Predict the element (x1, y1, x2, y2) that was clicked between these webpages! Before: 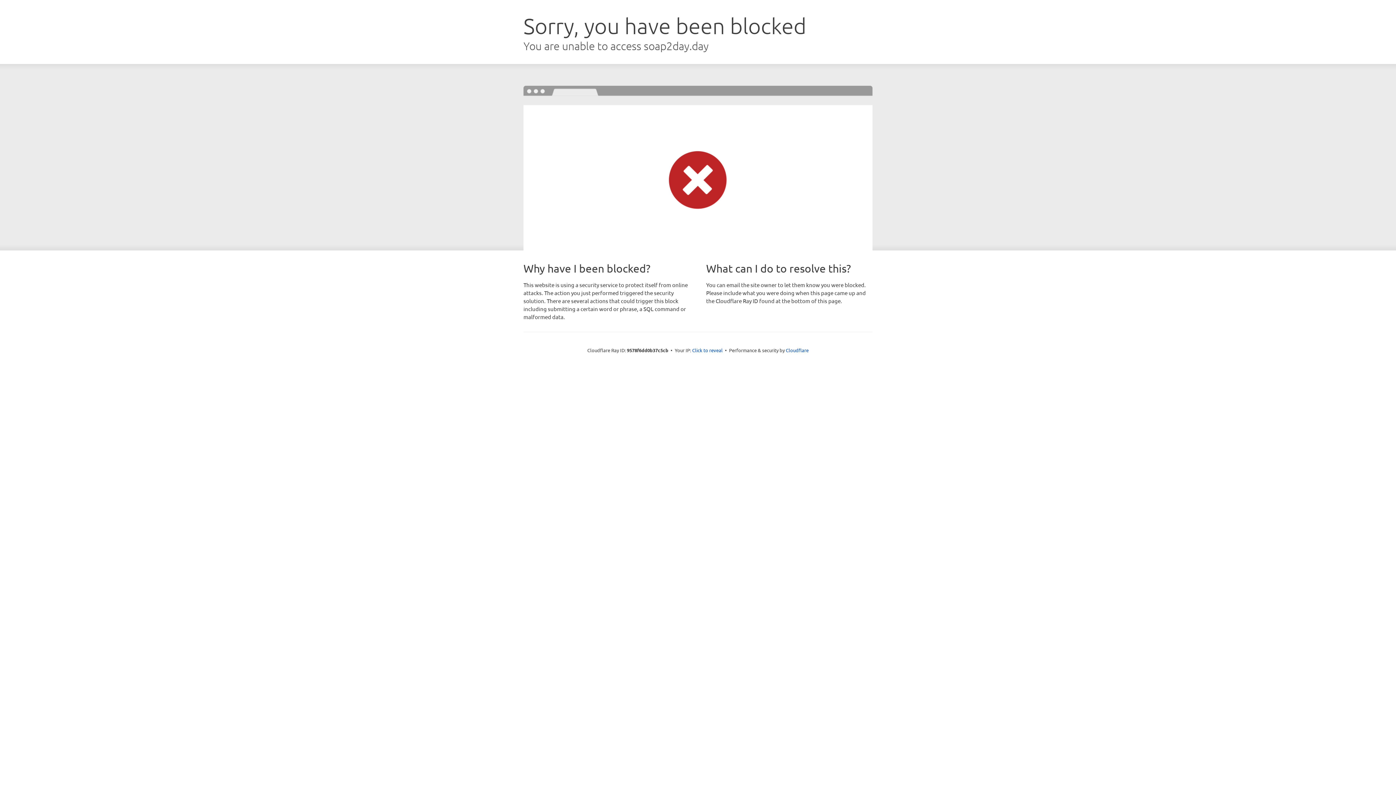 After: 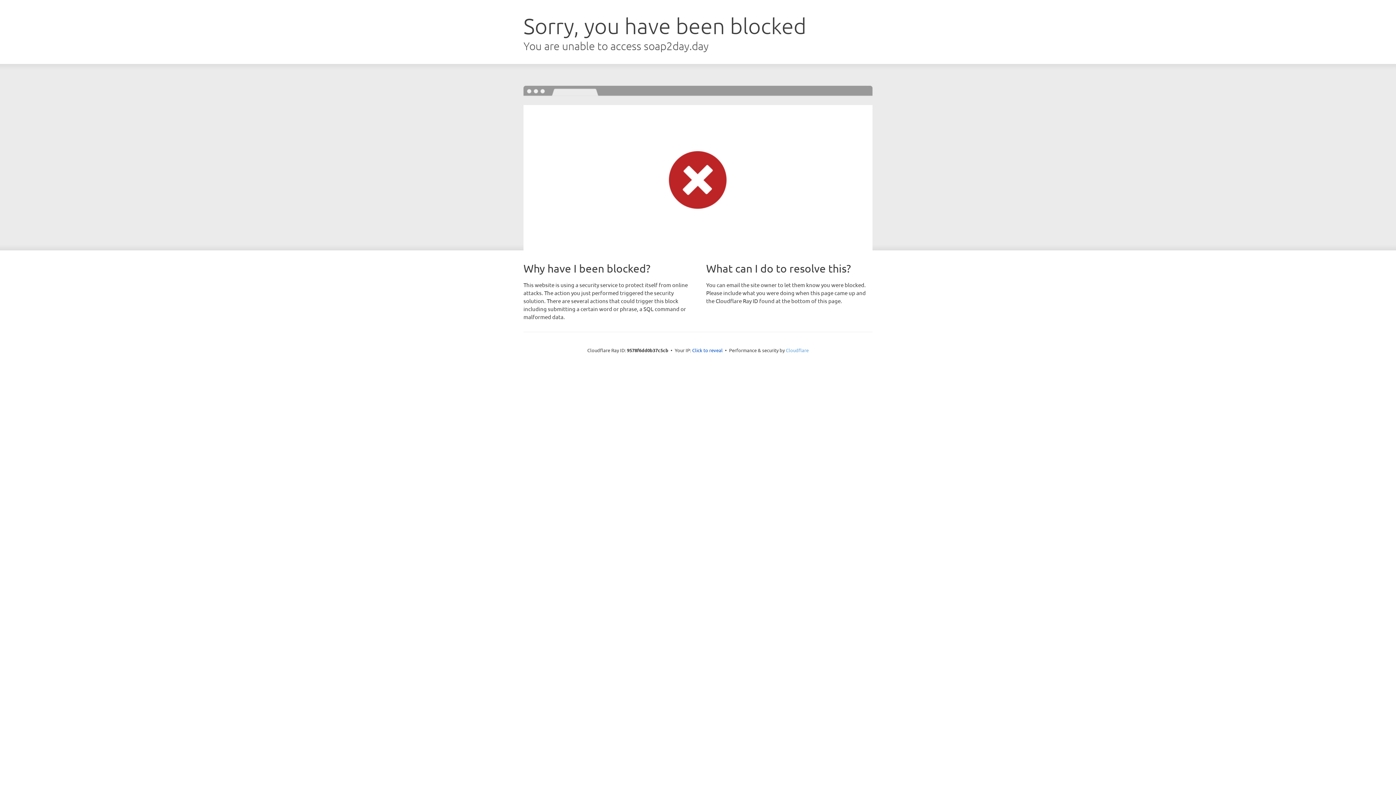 Action: bbox: (786, 347, 808, 353) label: Cloudflare